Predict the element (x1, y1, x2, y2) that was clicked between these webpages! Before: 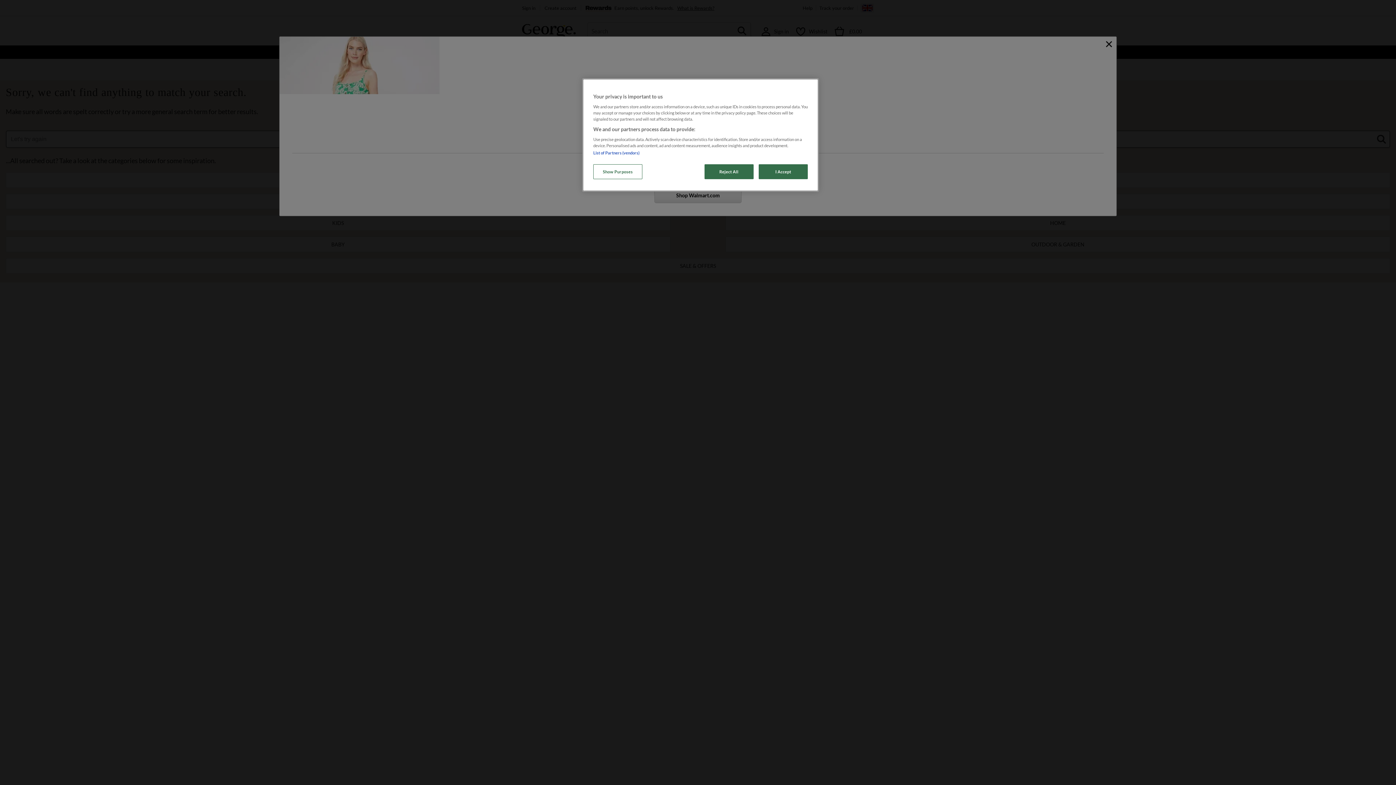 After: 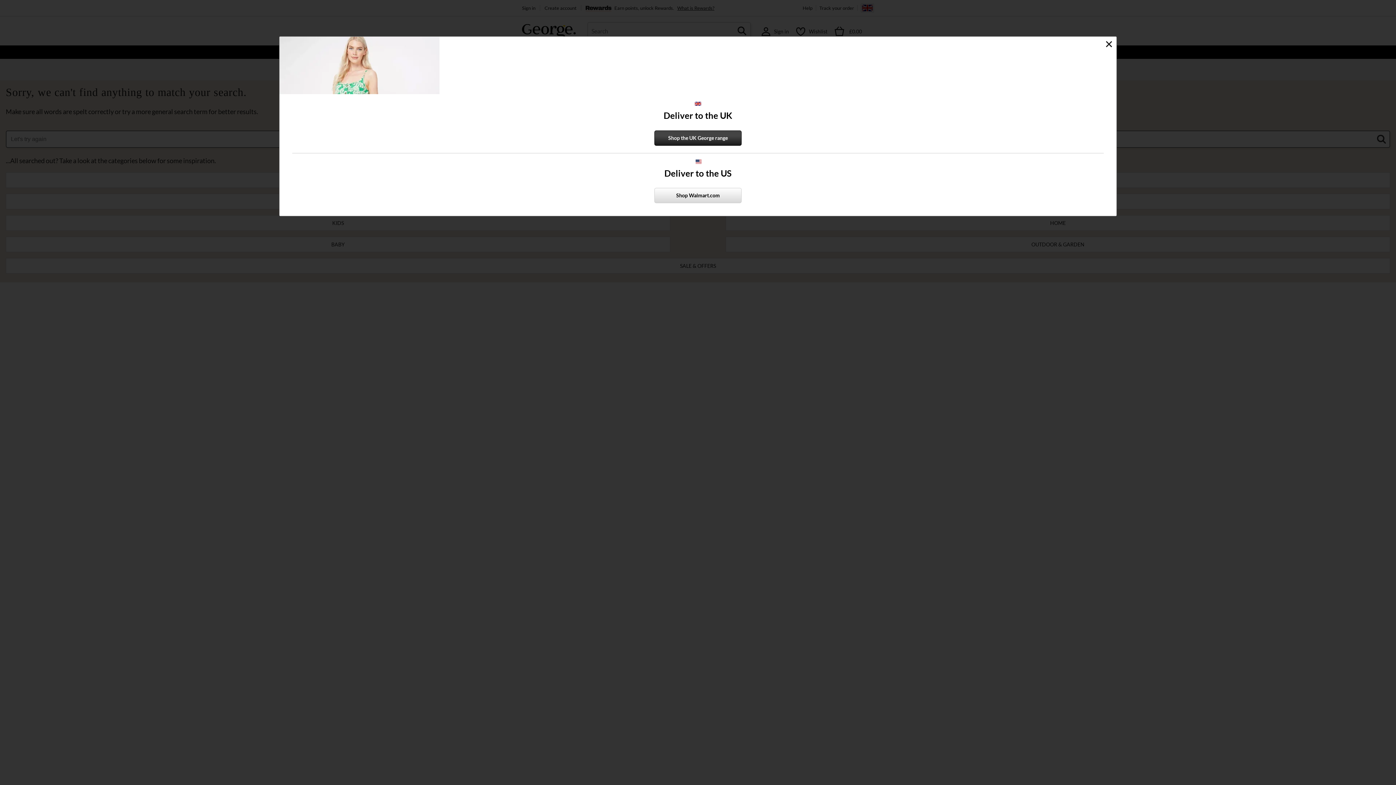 Action: label: I Accept bbox: (758, 164, 808, 179)